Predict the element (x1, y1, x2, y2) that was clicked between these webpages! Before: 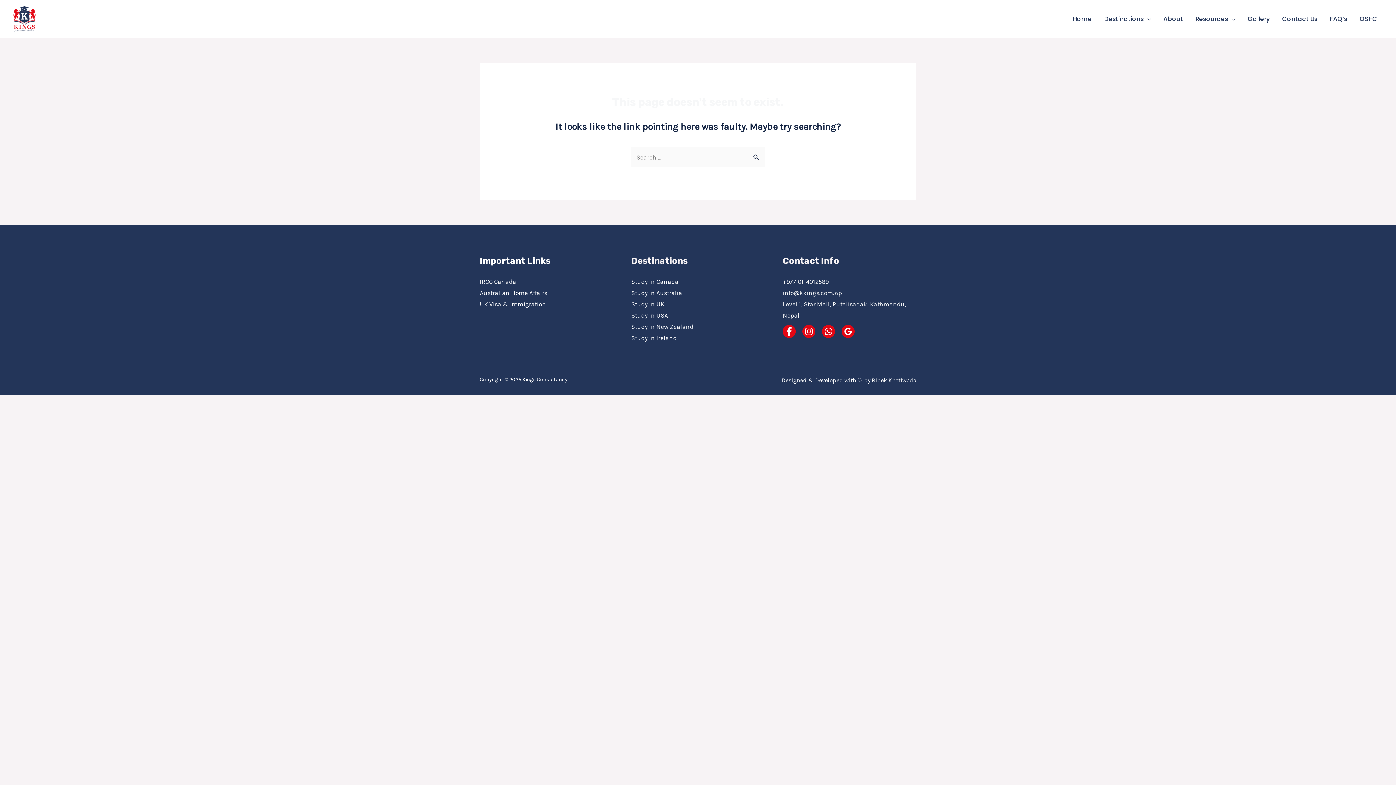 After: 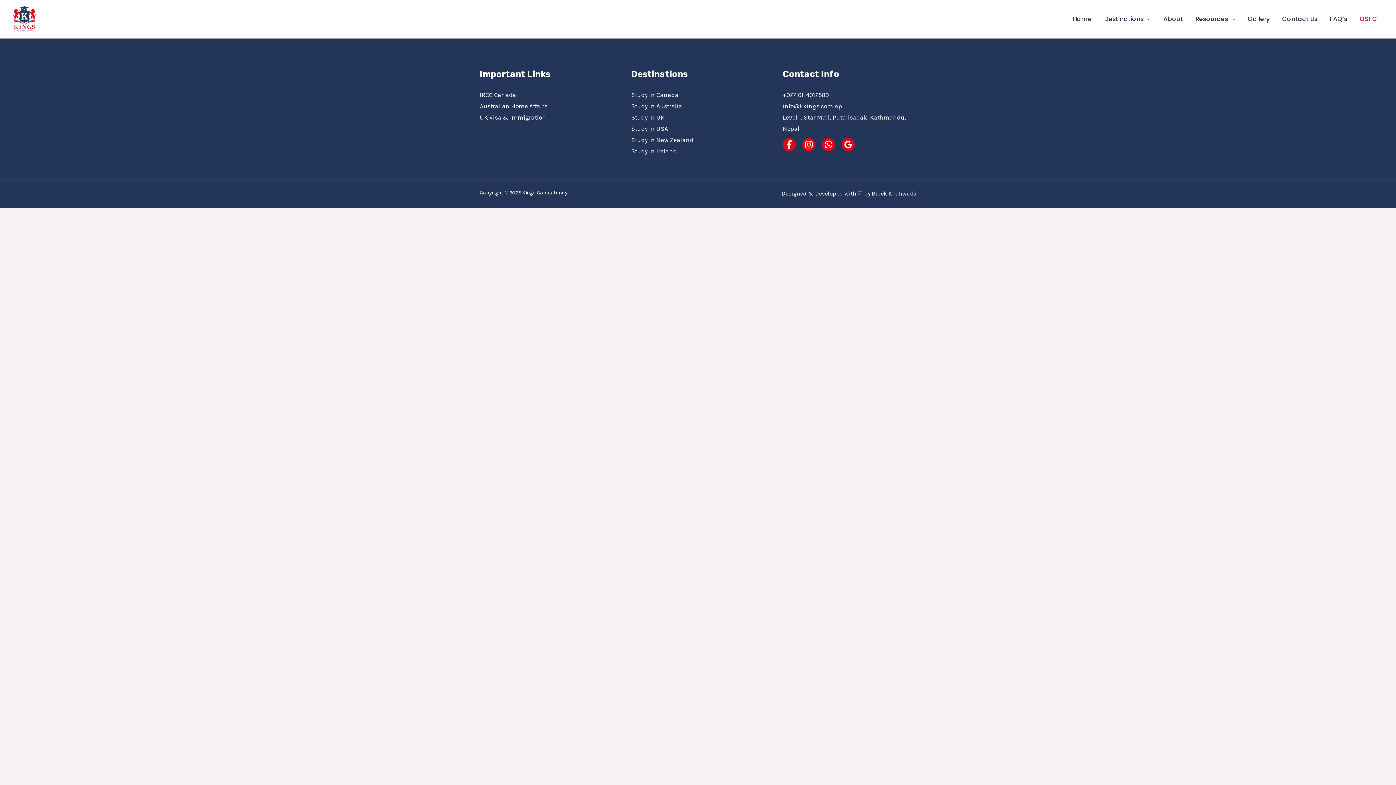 Action: label: OSHC bbox: (1353, 8, 1383, 29)